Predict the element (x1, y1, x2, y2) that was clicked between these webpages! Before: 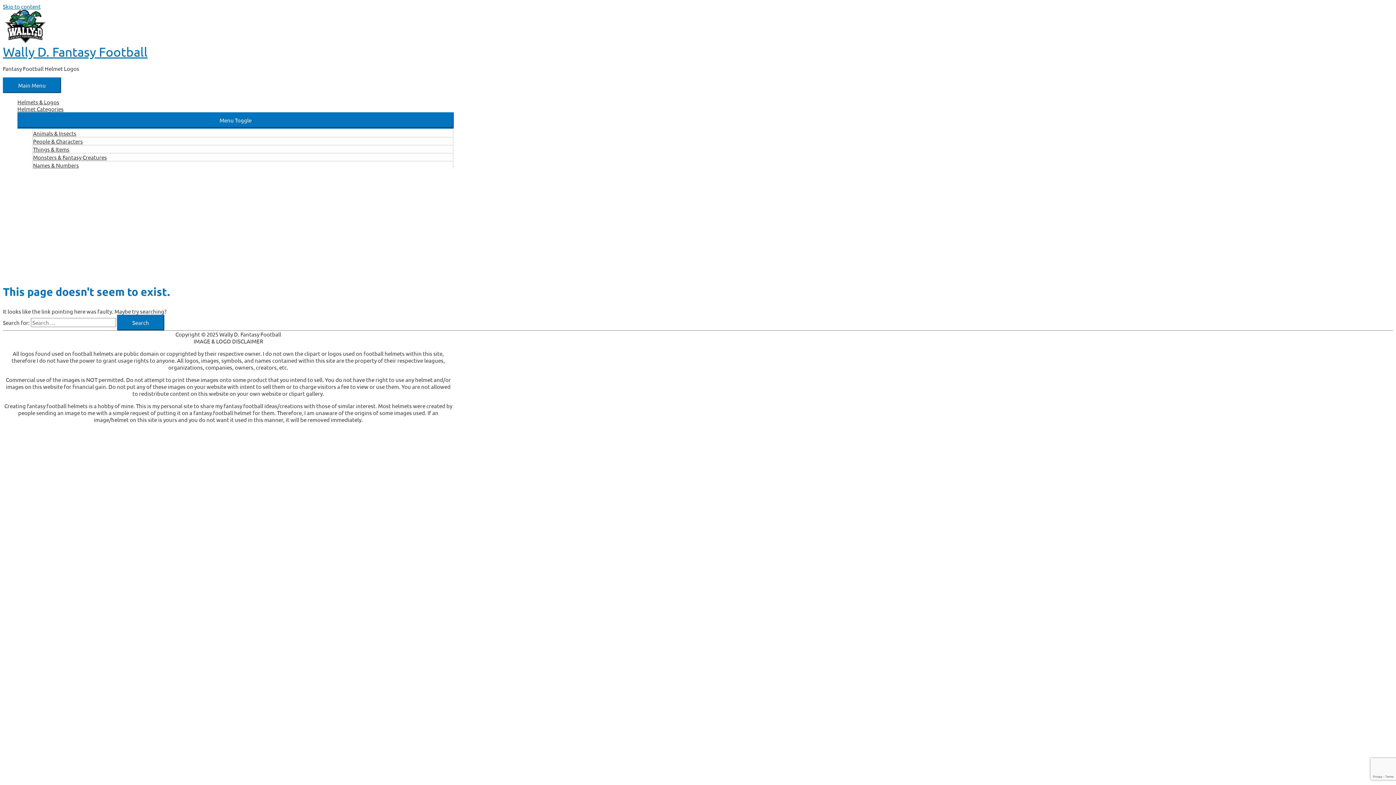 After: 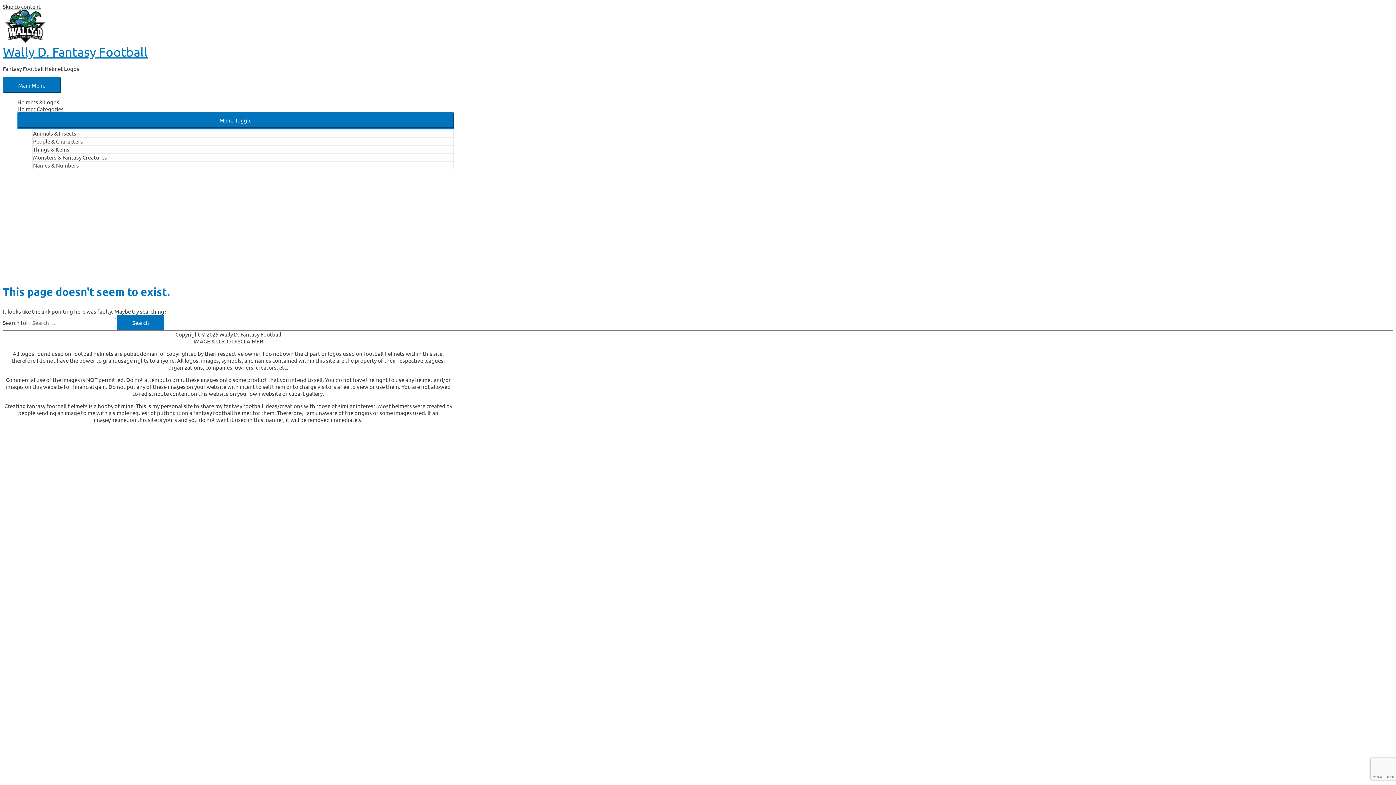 Action: bbox: (2, 2, 40, 9) label: Skip to content